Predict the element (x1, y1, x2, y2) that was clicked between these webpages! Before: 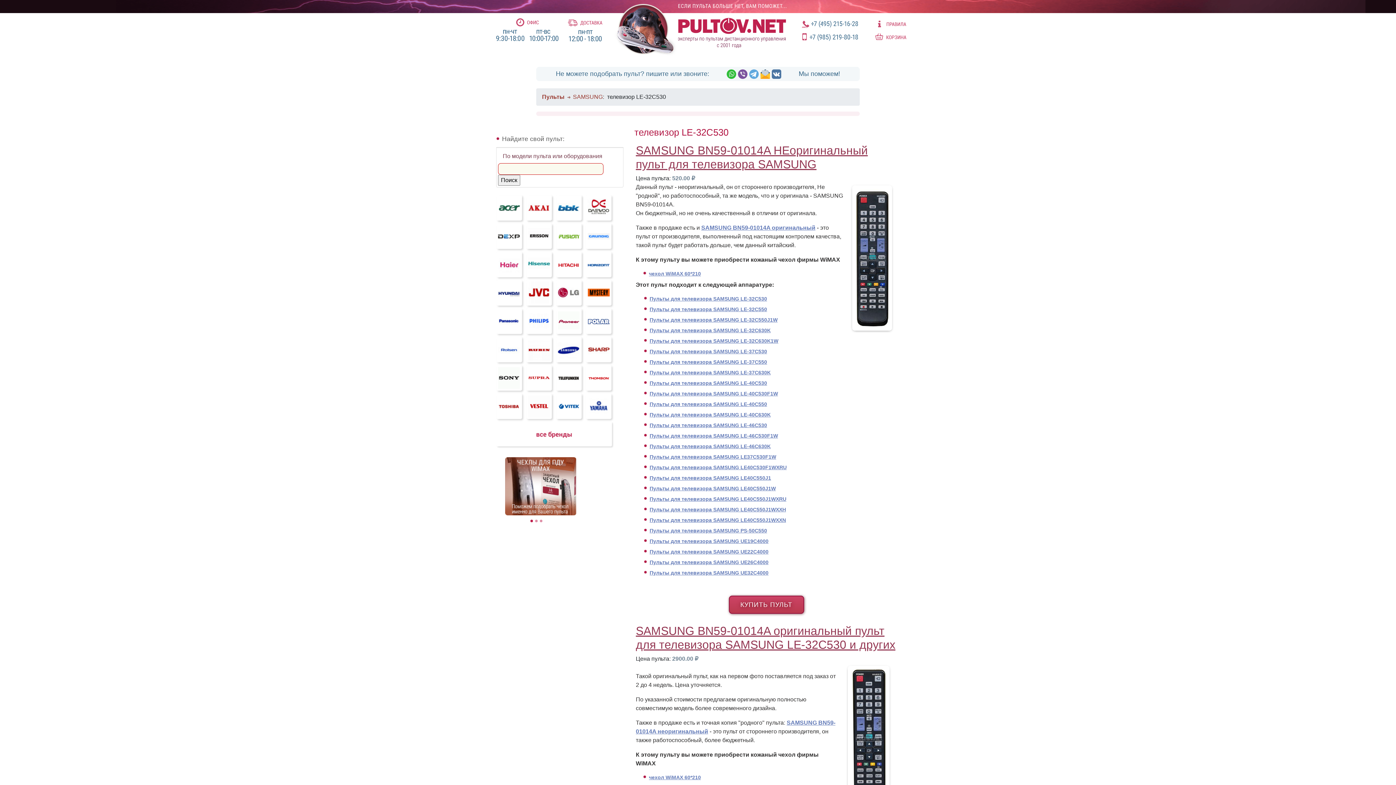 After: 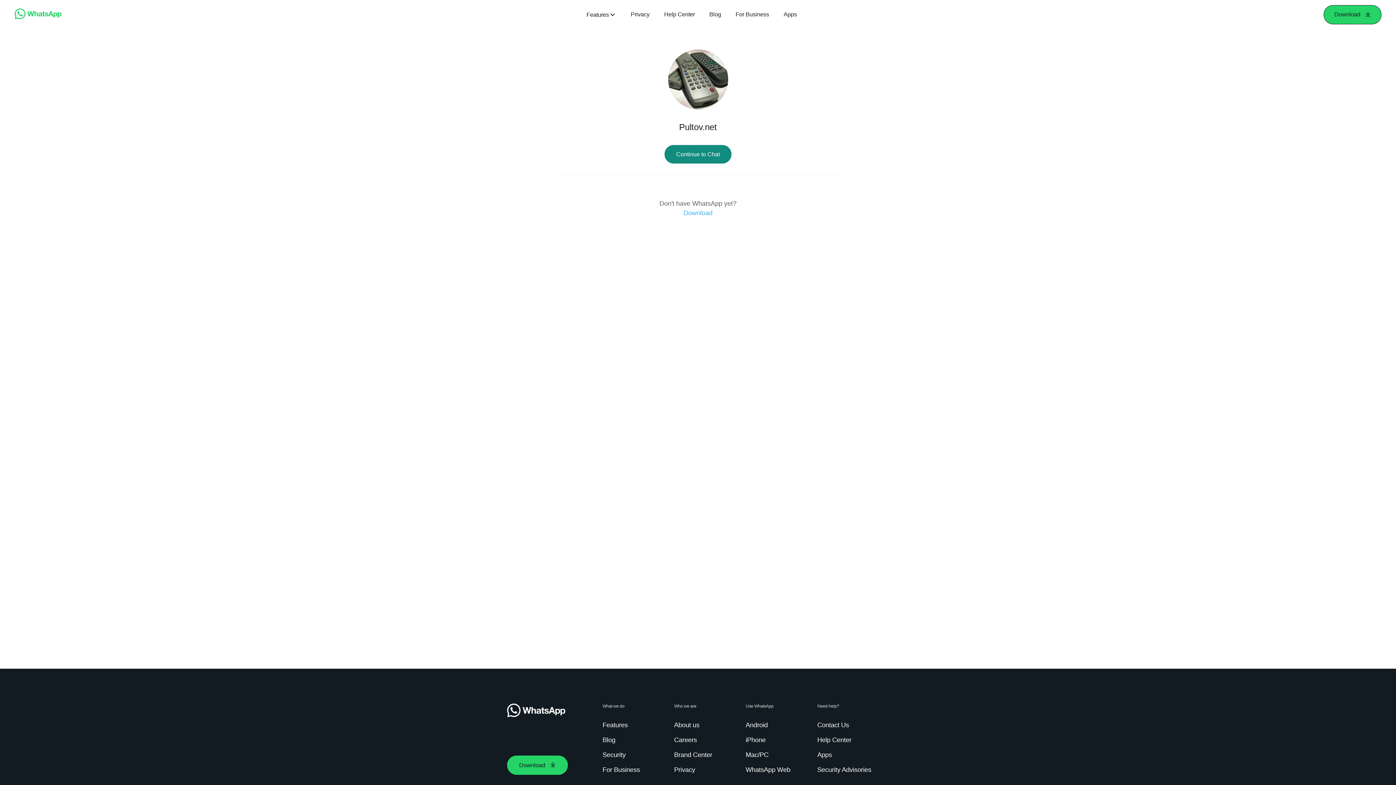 Action: bbox: (726, 70, 736, 77)